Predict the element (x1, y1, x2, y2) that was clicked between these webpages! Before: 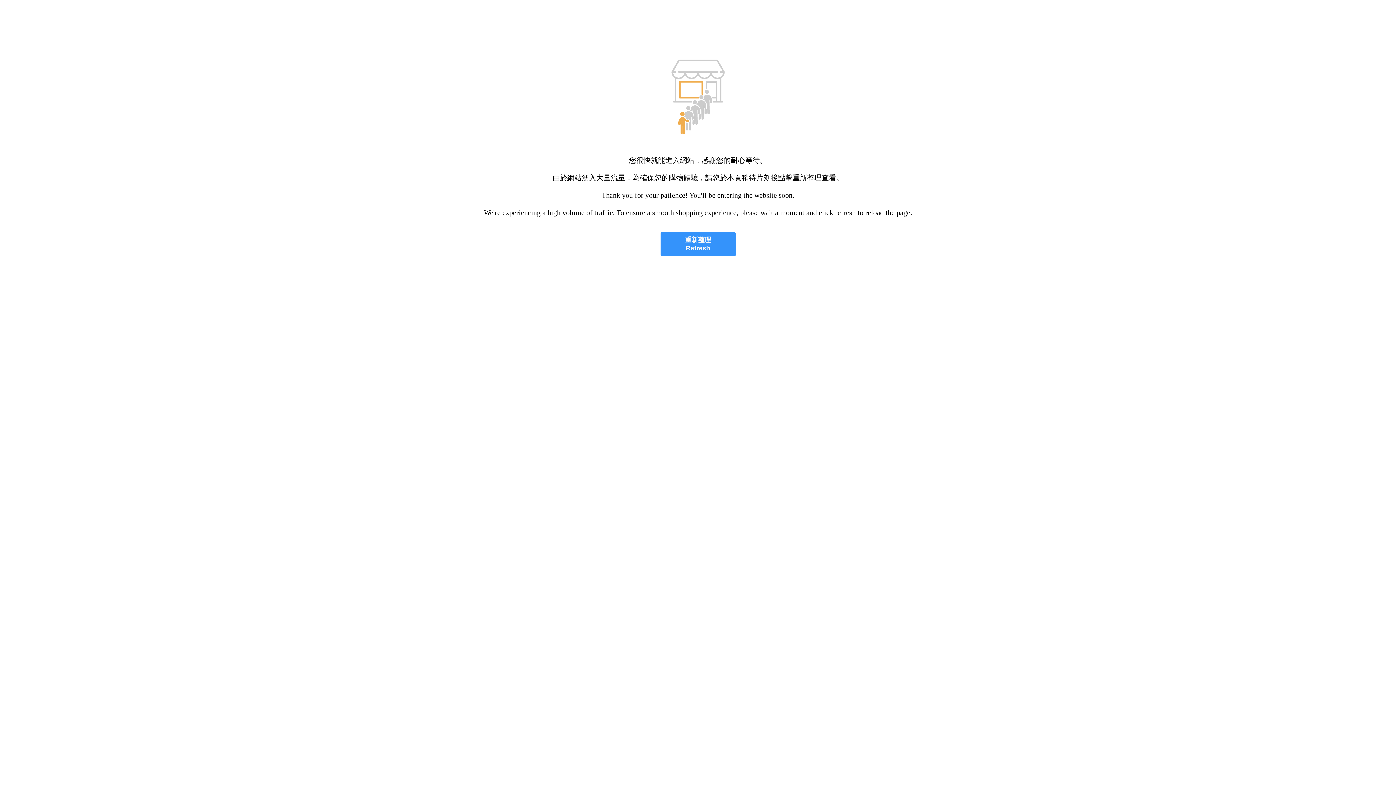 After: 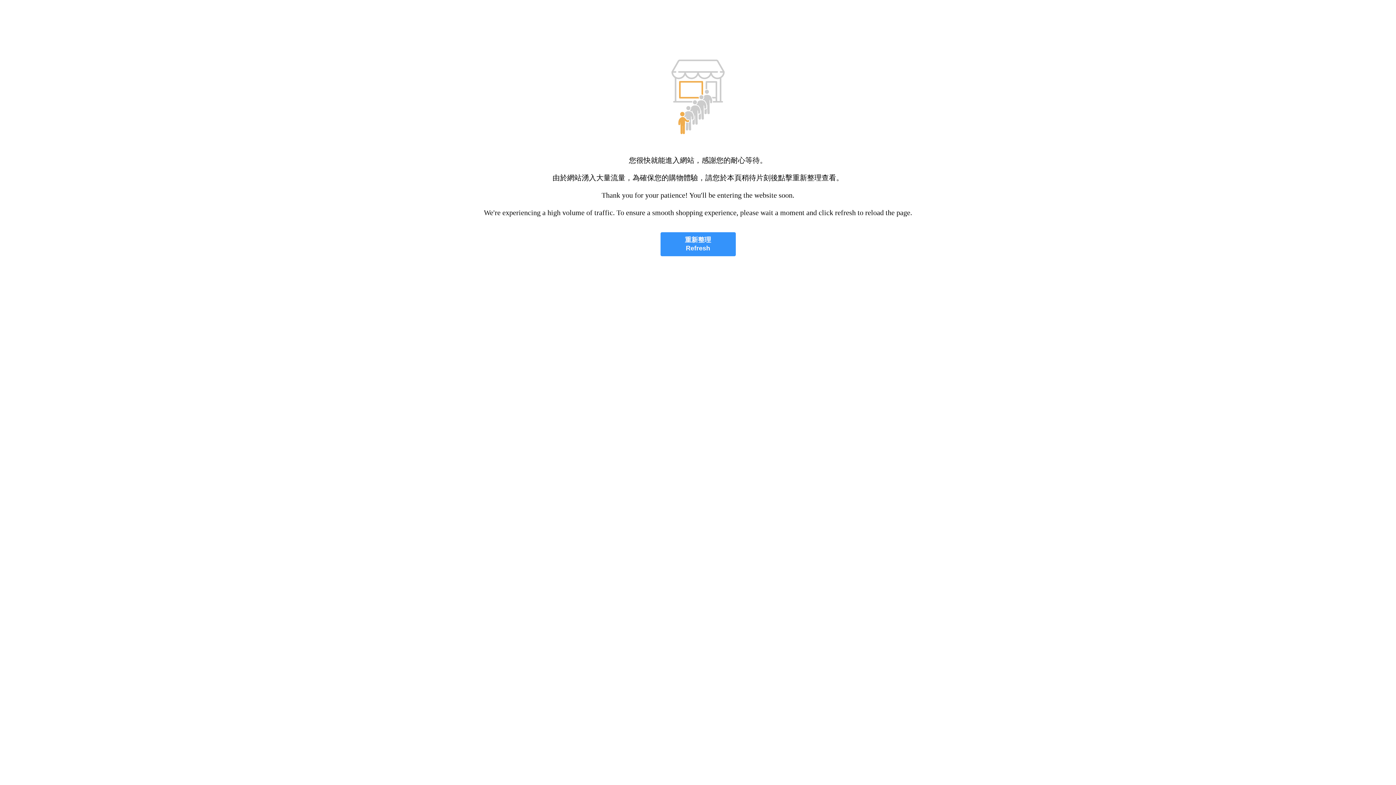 Action: label: 重新整理
Refresh bbox: (660, 232, 735, 256)